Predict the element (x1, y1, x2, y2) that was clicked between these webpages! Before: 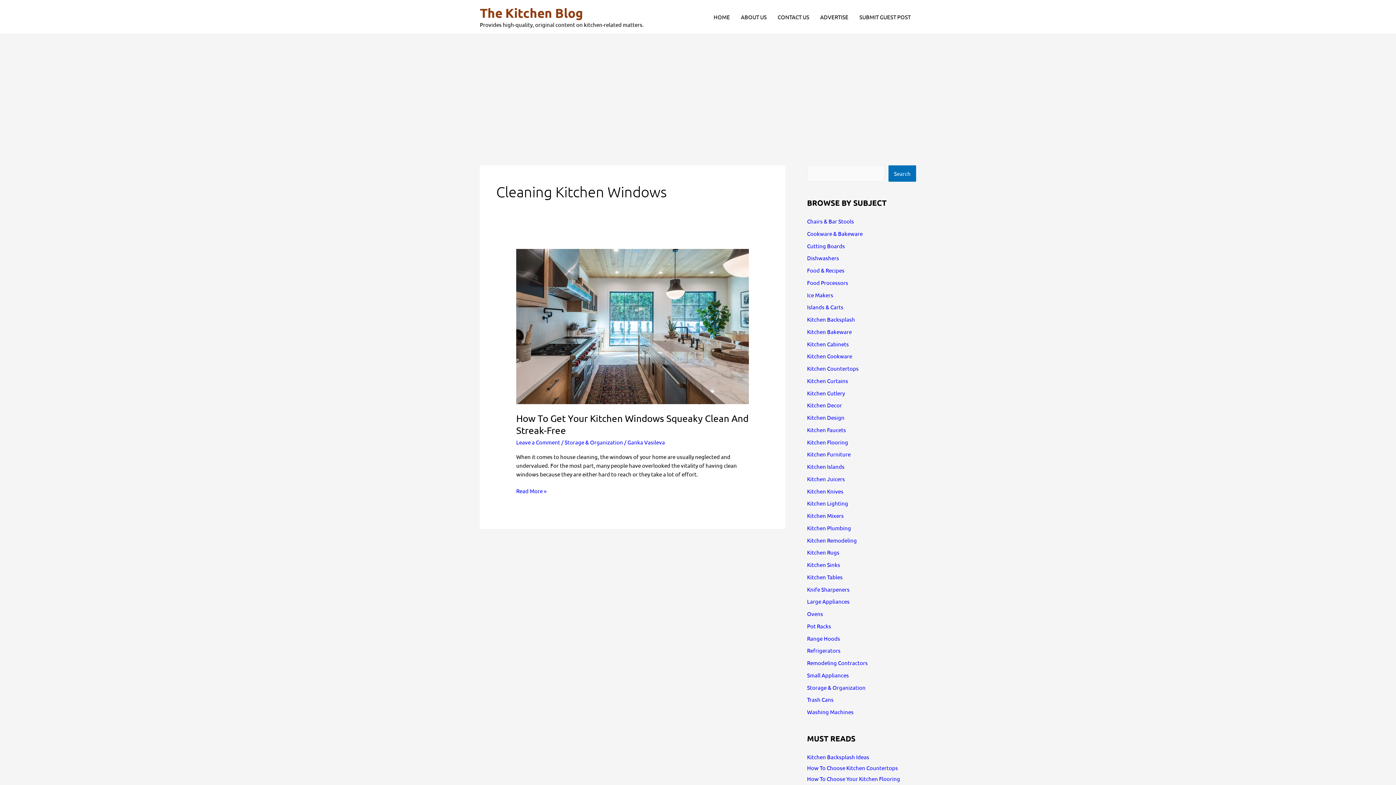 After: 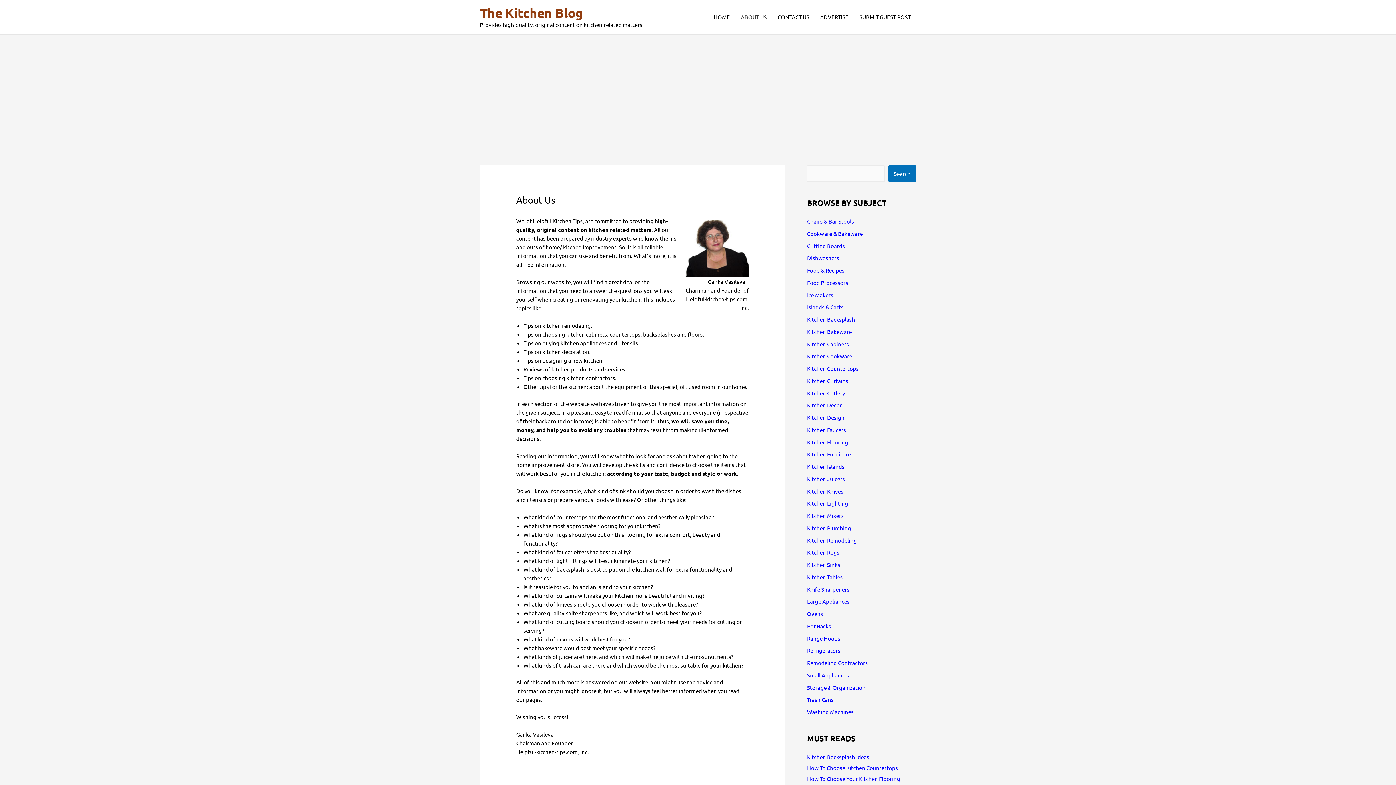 Action: label: ABOUT US bbox: (735, 4, 772, 29)